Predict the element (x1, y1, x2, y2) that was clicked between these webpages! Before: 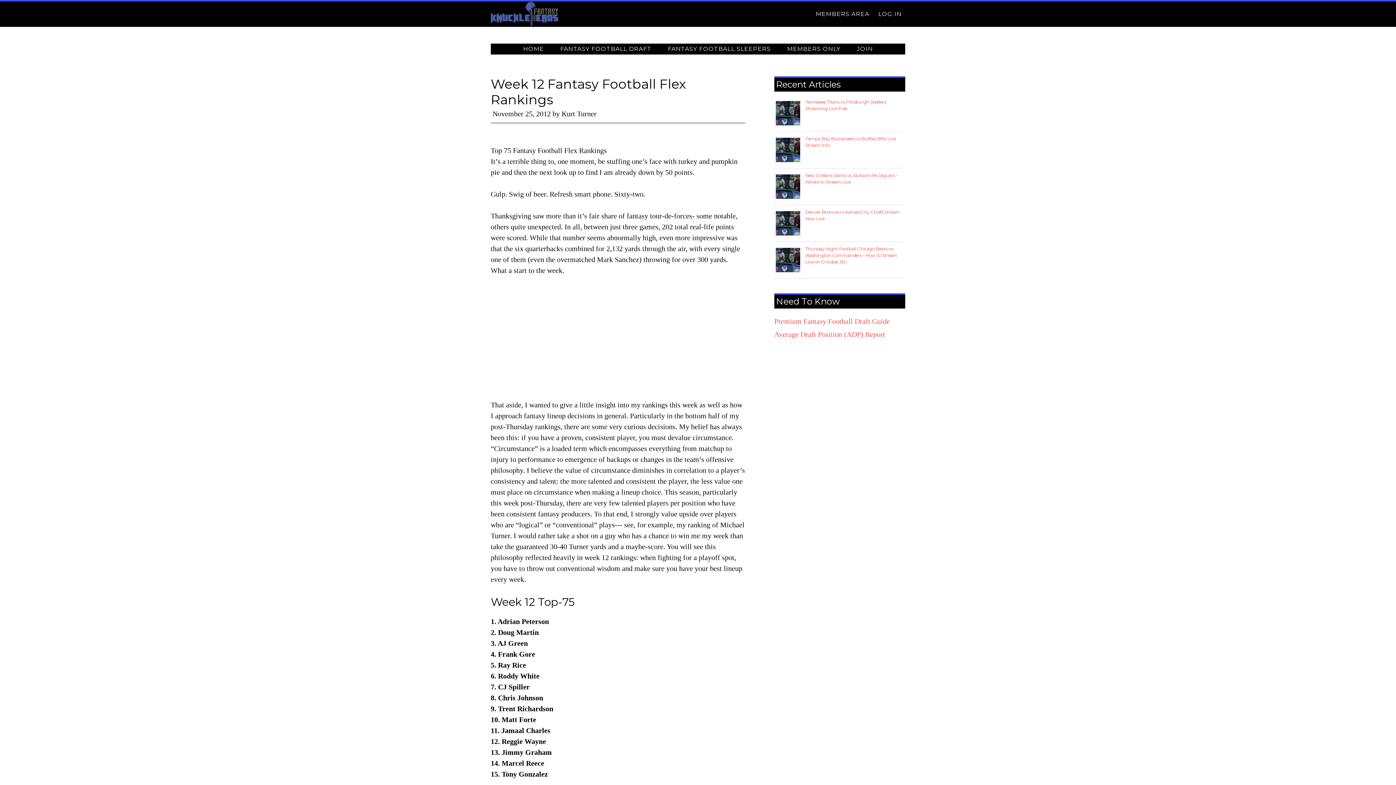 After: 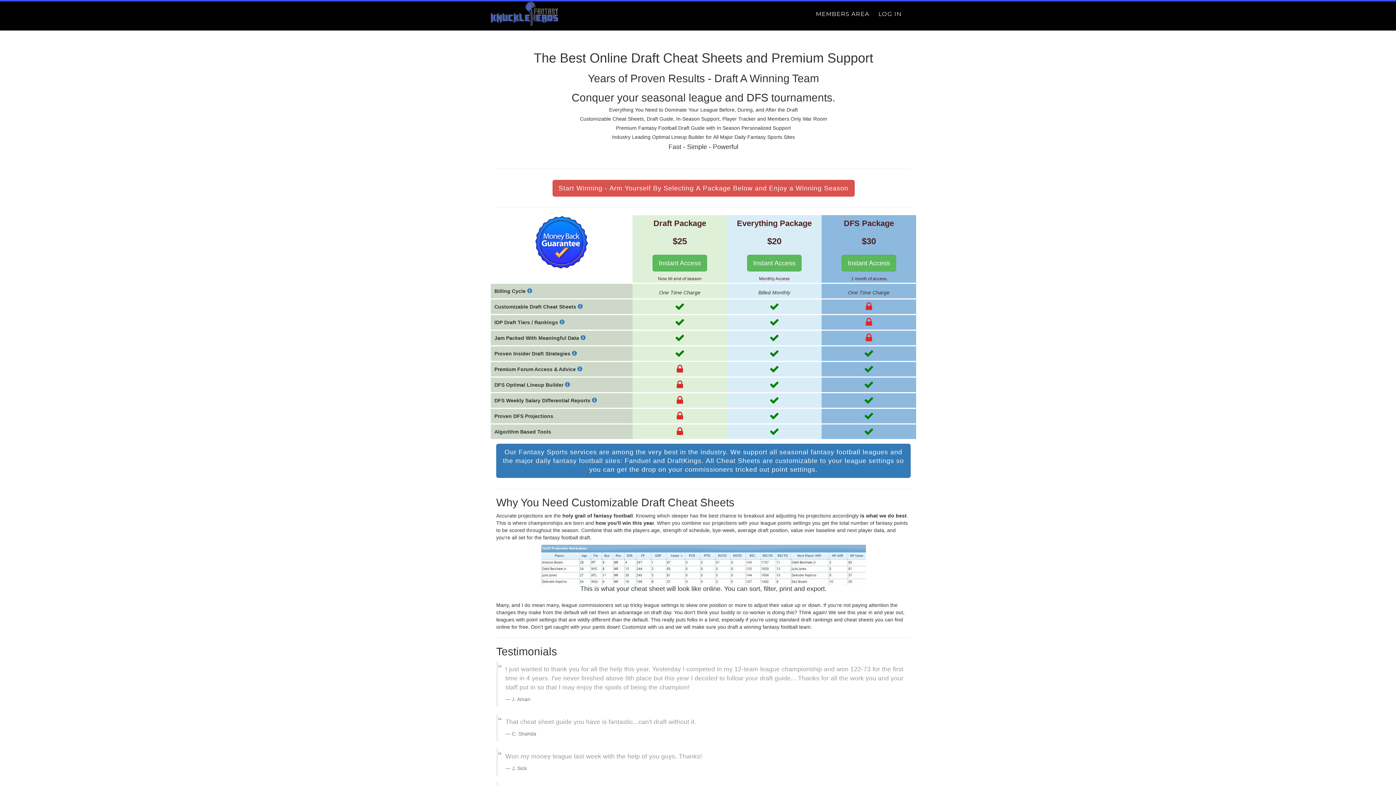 Action: label: MEMBERS ONLY bbox: (780, 43, 848, 54)